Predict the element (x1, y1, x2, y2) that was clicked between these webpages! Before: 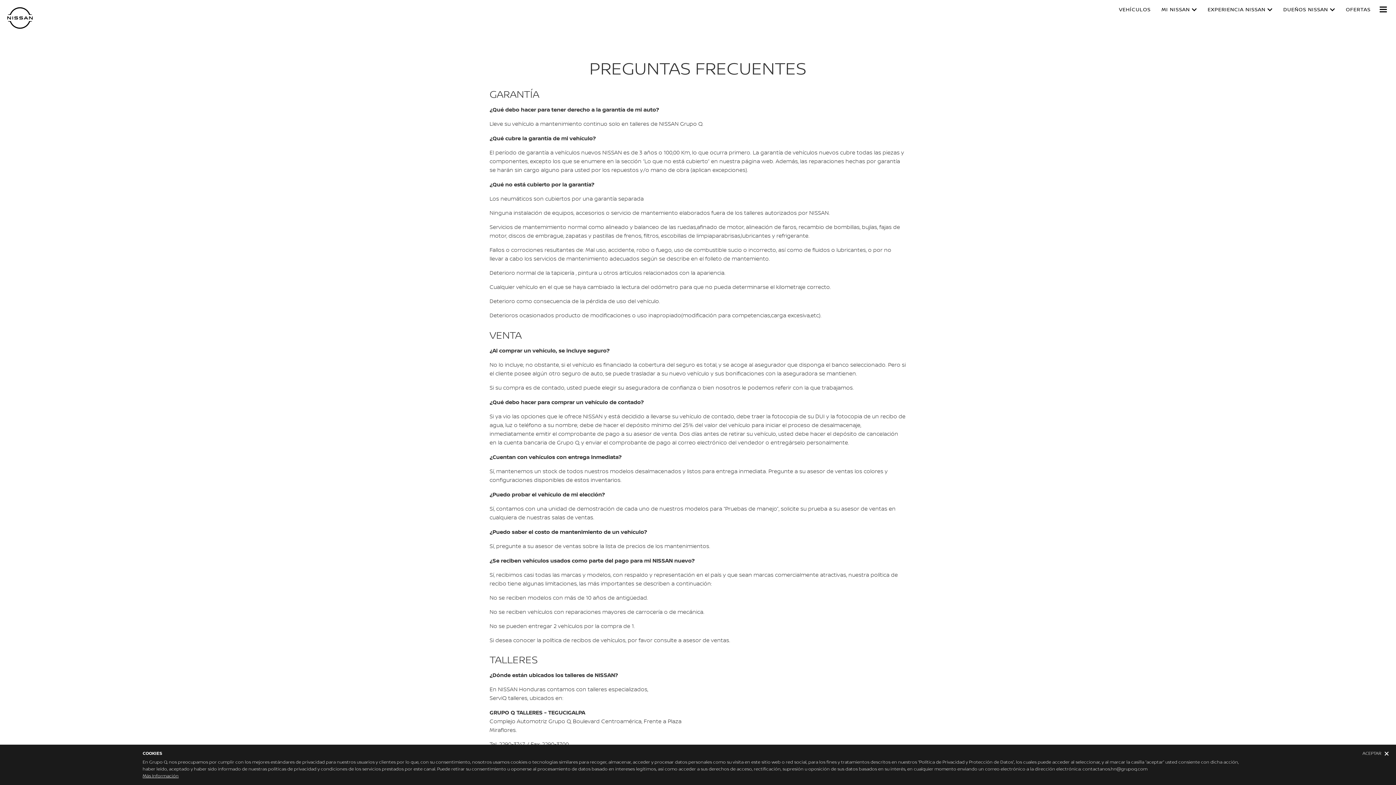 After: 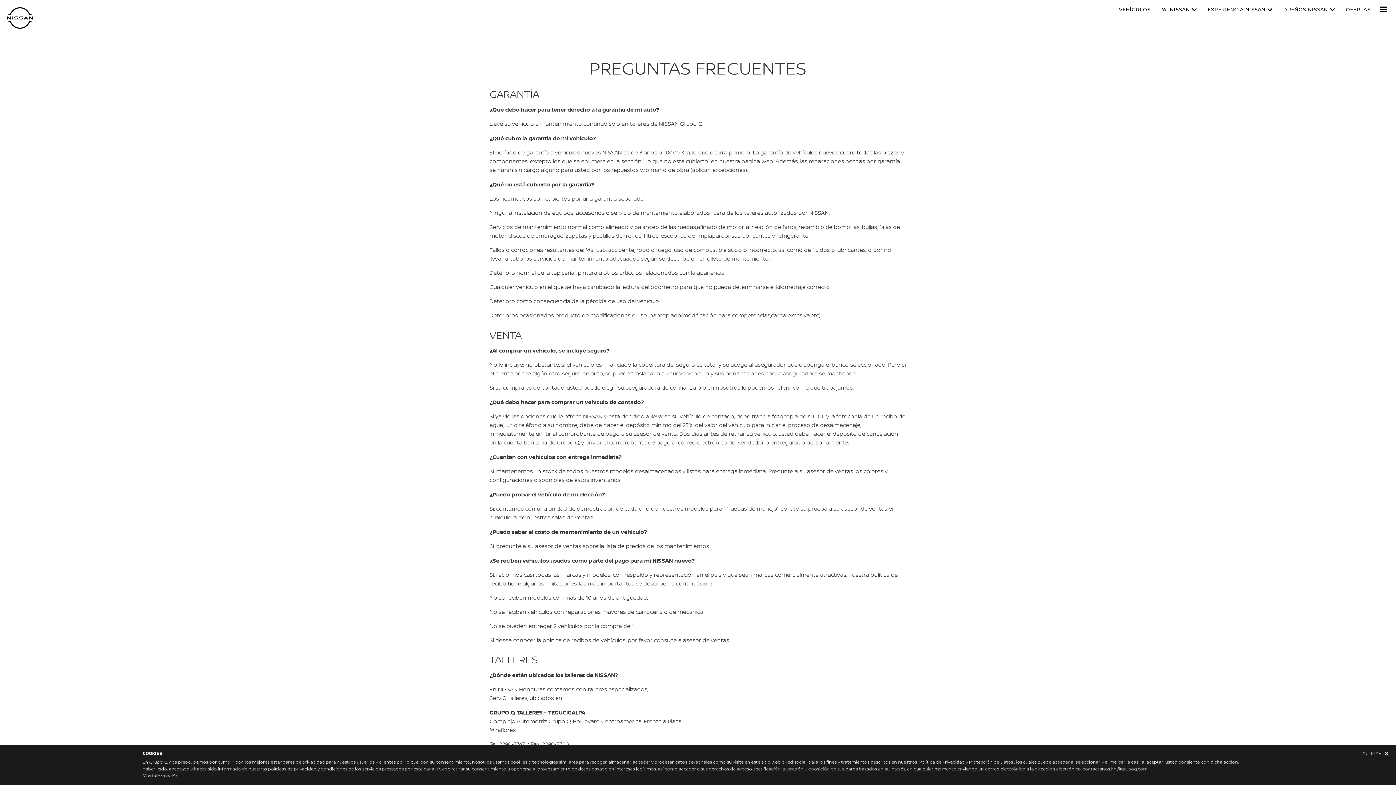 Action: bbox: (142, 773, 178, 779) label: Más Información